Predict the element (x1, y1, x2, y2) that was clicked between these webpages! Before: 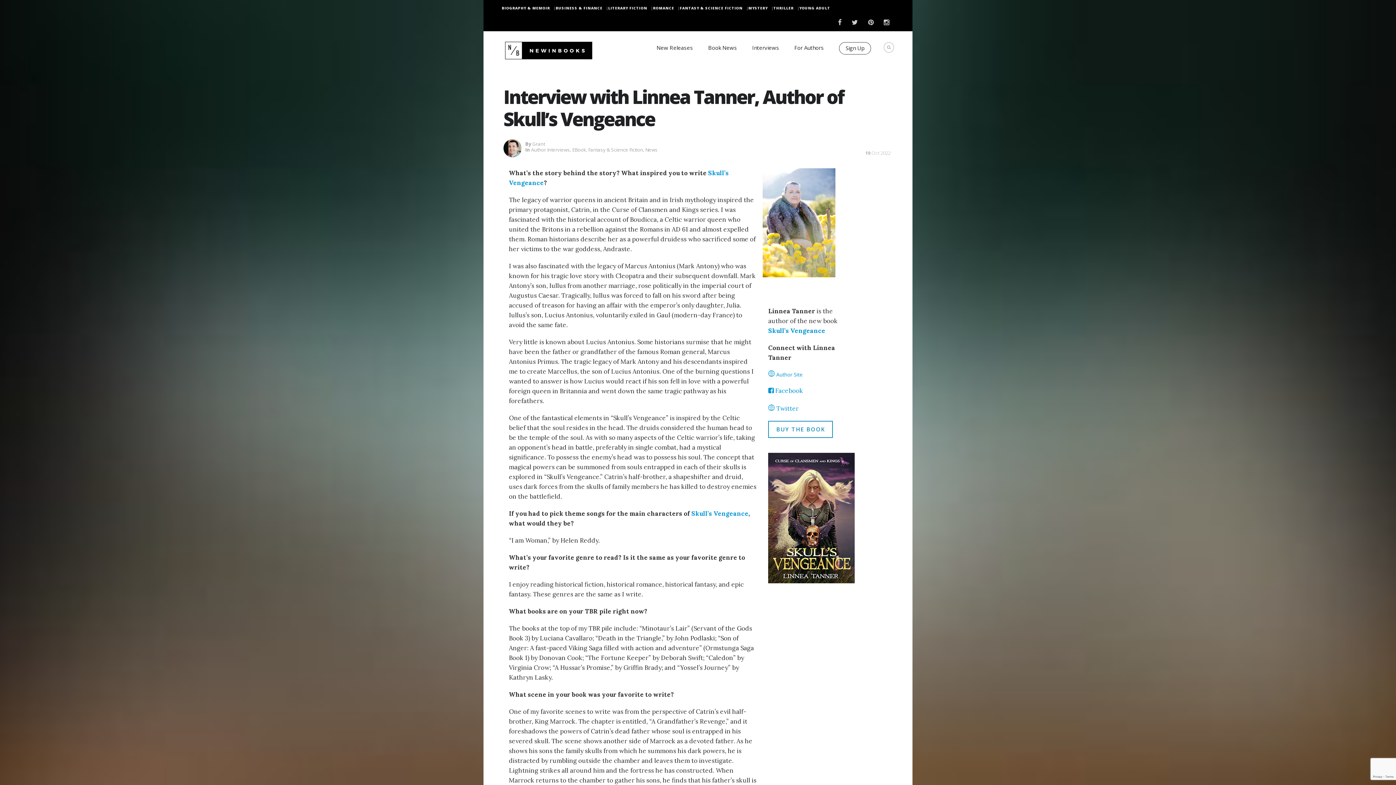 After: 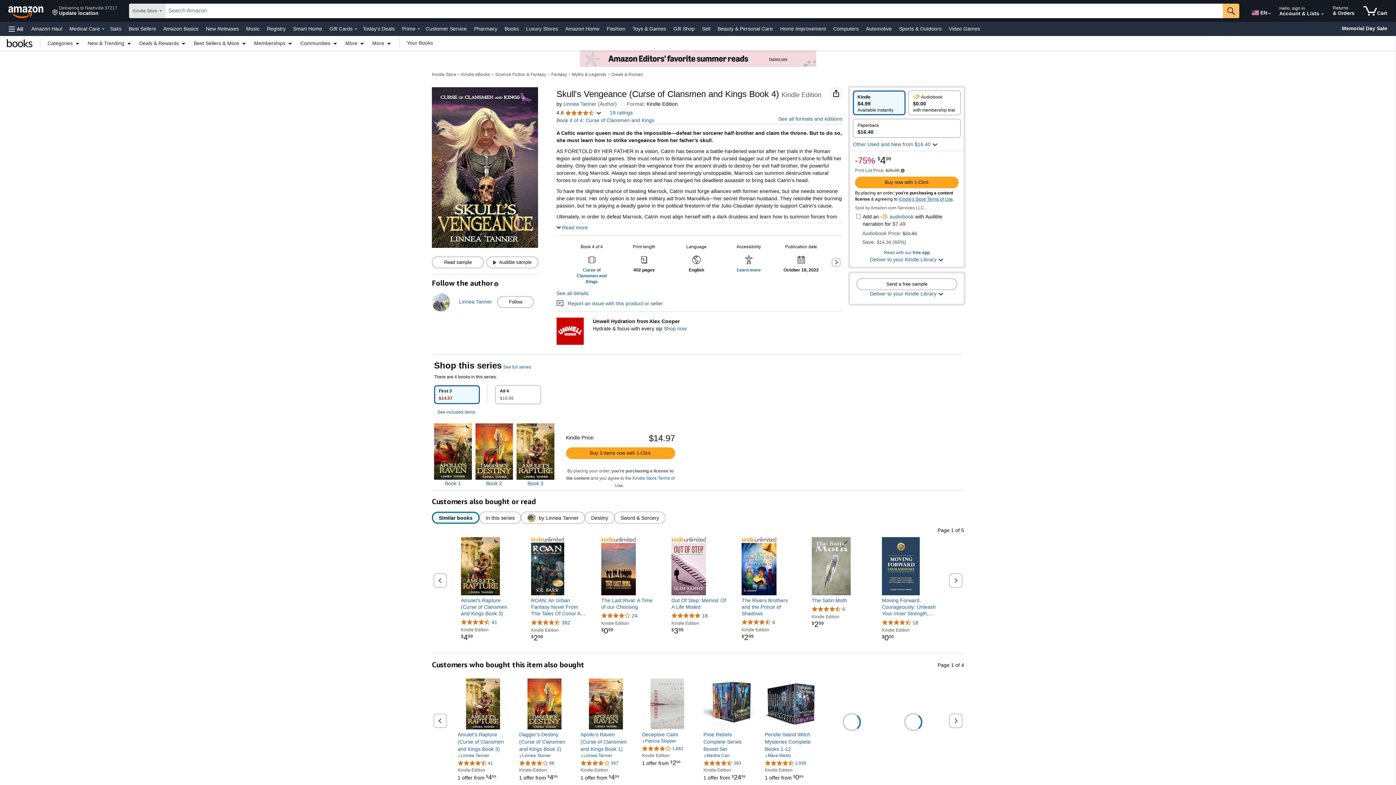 Action: label: Skull’s Vengeance bbox: (691, 509, 748, 517)